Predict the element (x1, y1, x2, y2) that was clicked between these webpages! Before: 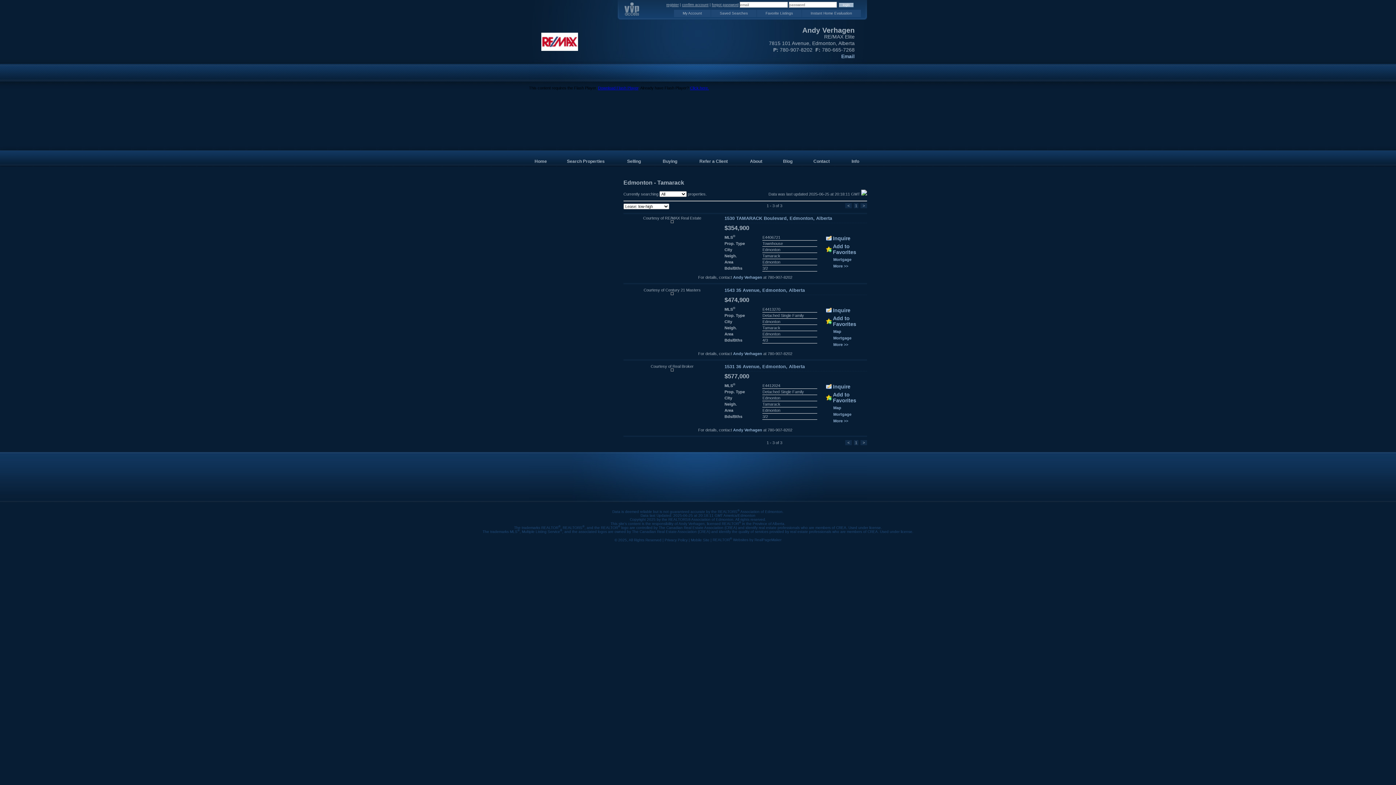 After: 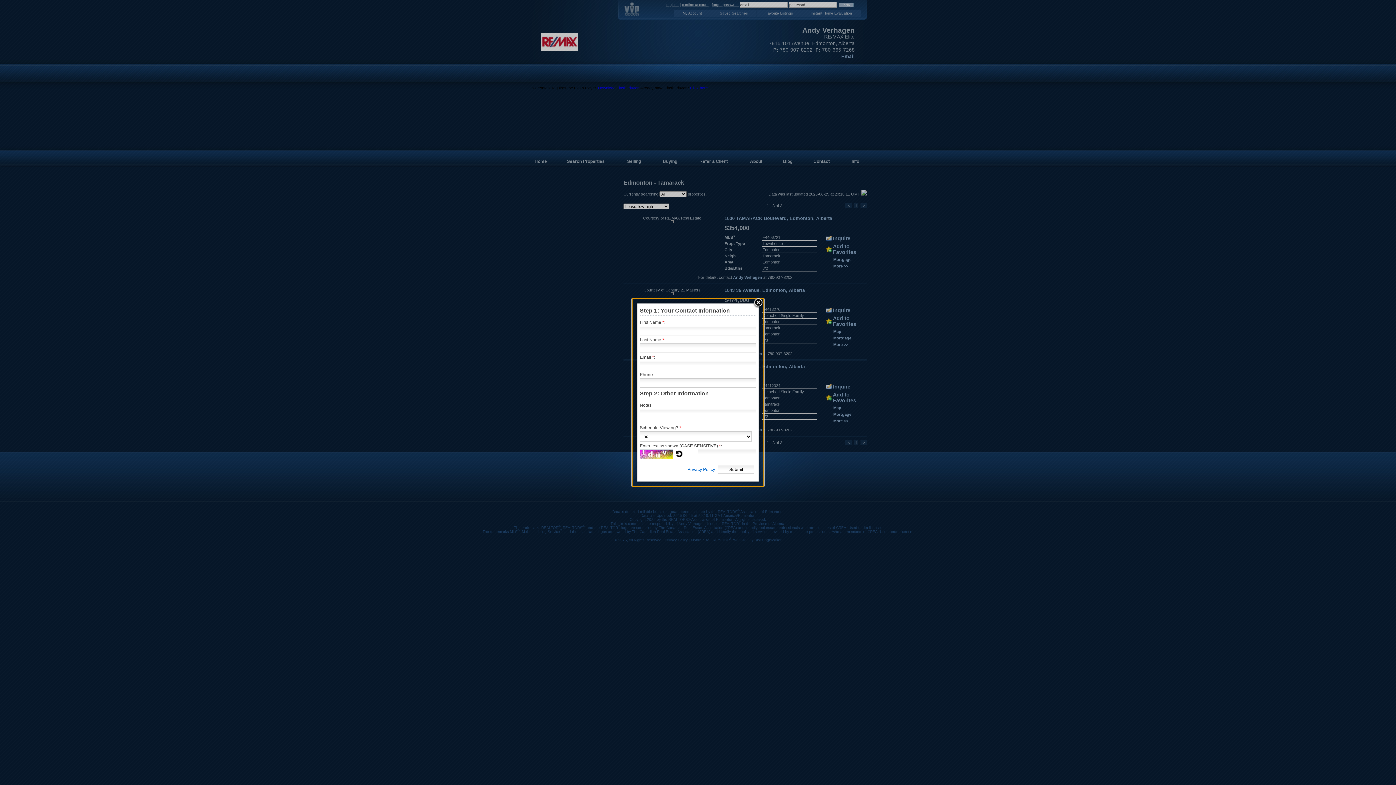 Action: label: Inquire bbox: (826, 234, 850, 242)